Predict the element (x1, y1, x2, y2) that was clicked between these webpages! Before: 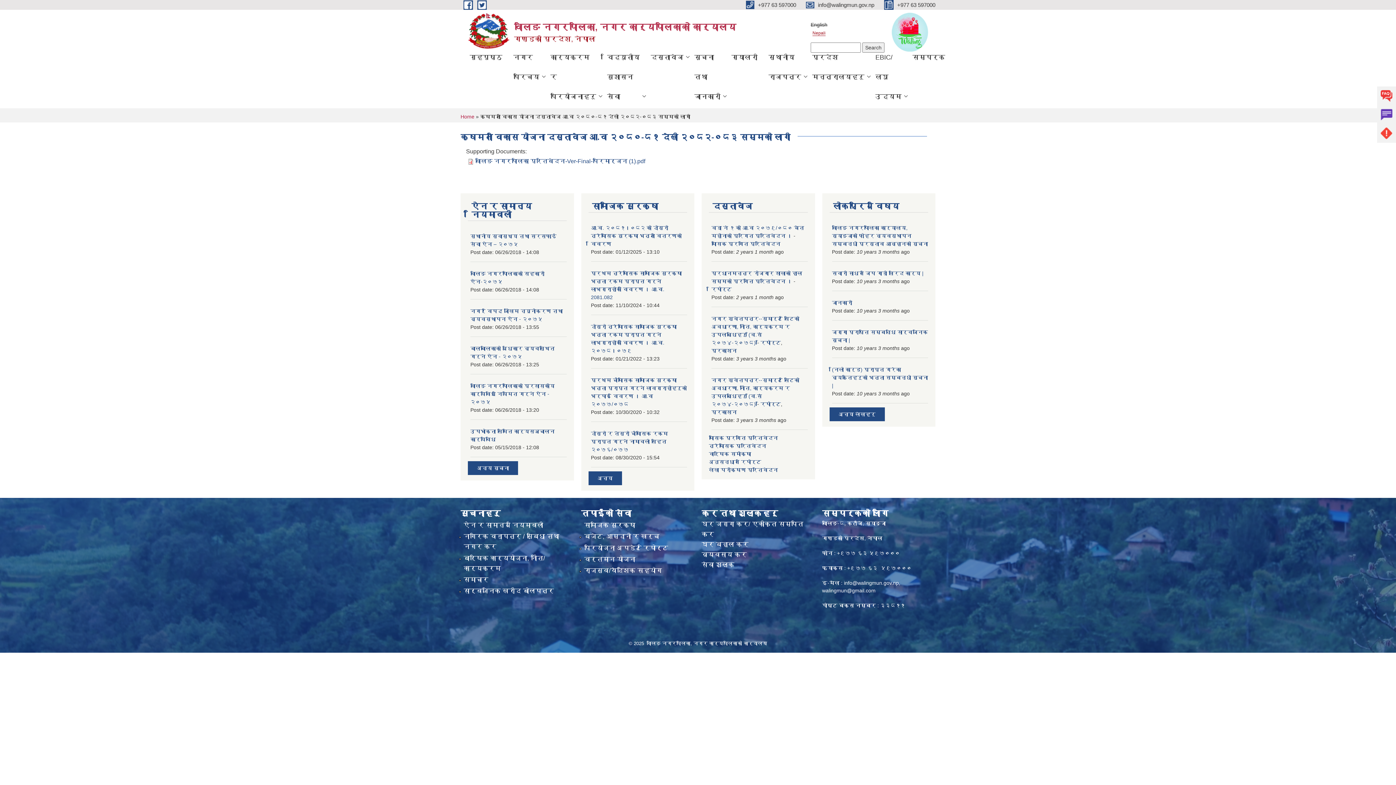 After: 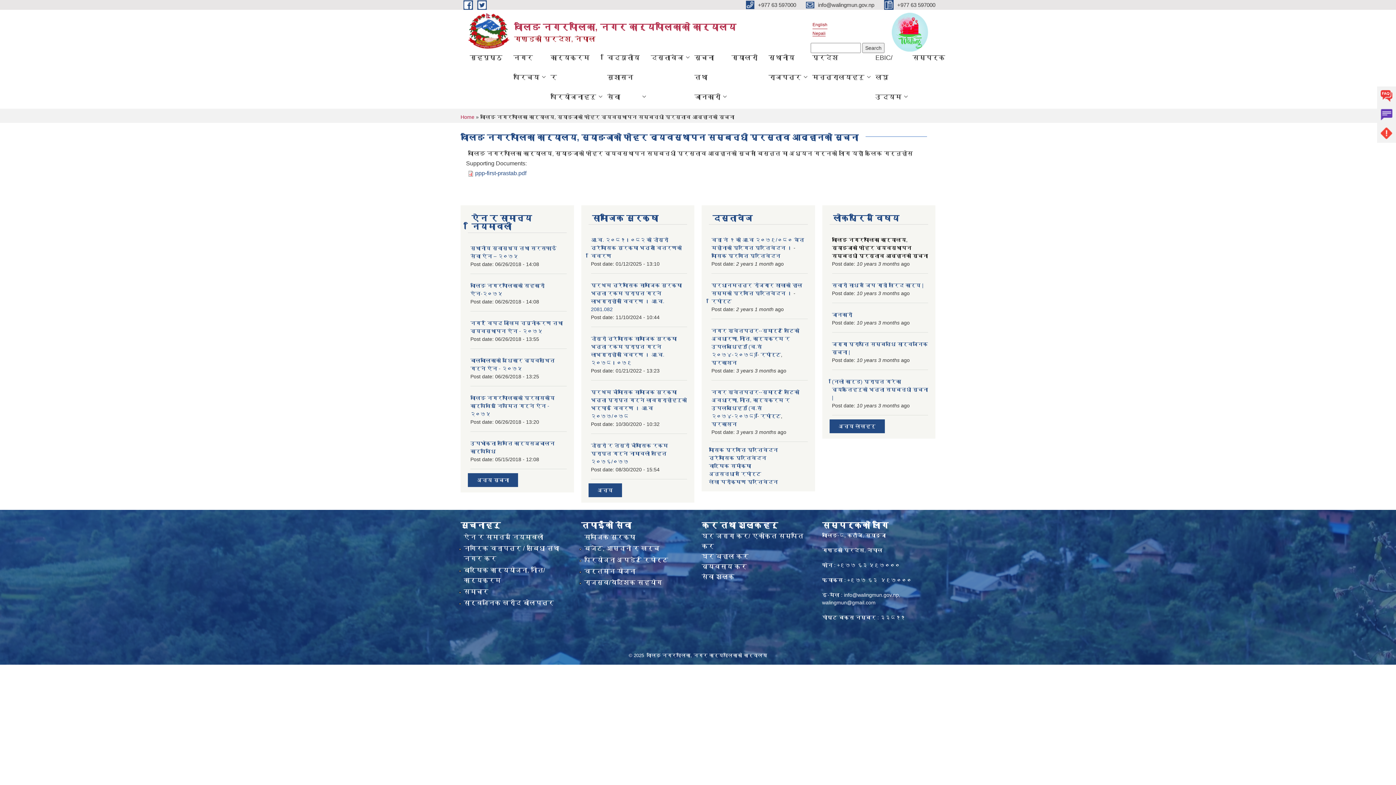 Action: label: वालिङ नगरपालिका कार्यालय, स्याङजाको फोहर व्यवस्थापन सम्बन्धी प्रस्ताव आव्हानको सूचना bbox: (832, 225, 928, 246)